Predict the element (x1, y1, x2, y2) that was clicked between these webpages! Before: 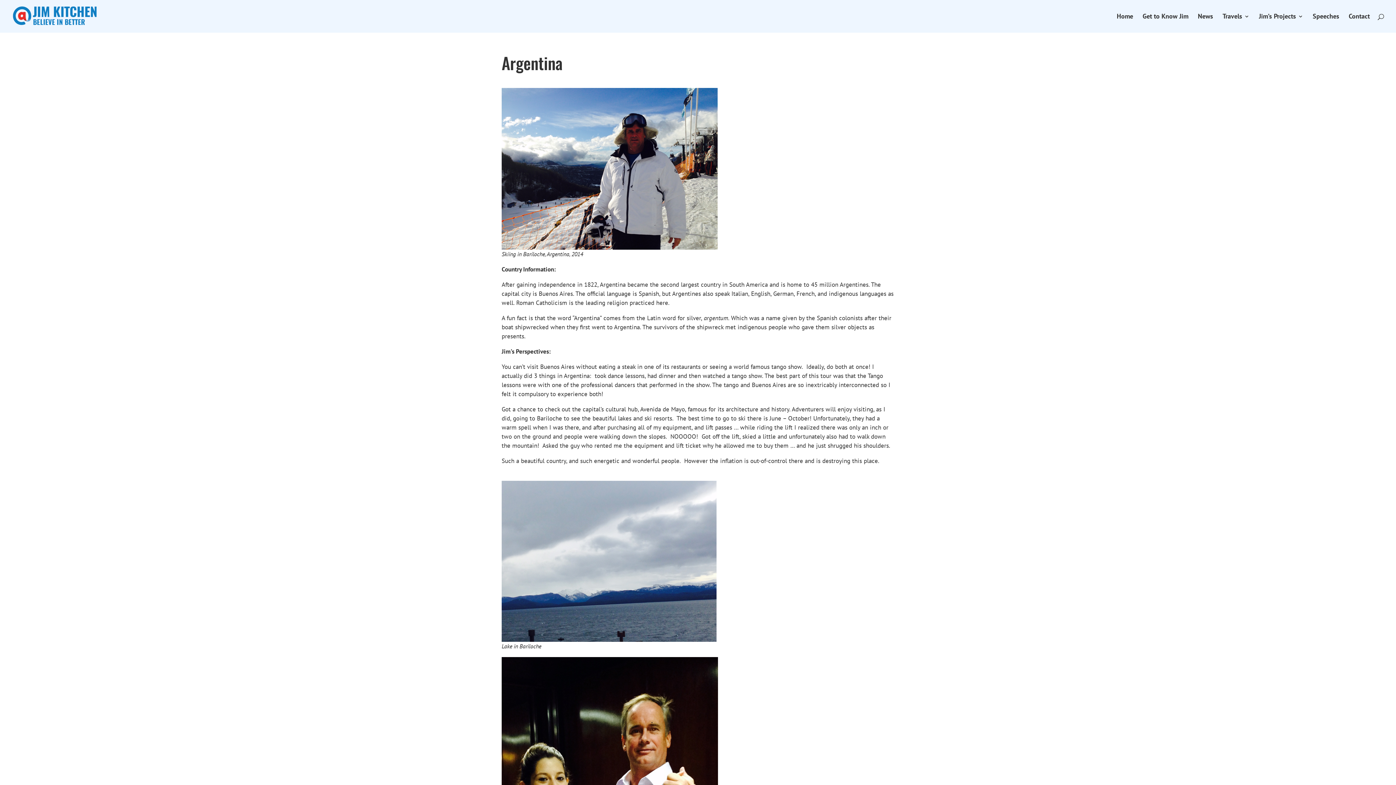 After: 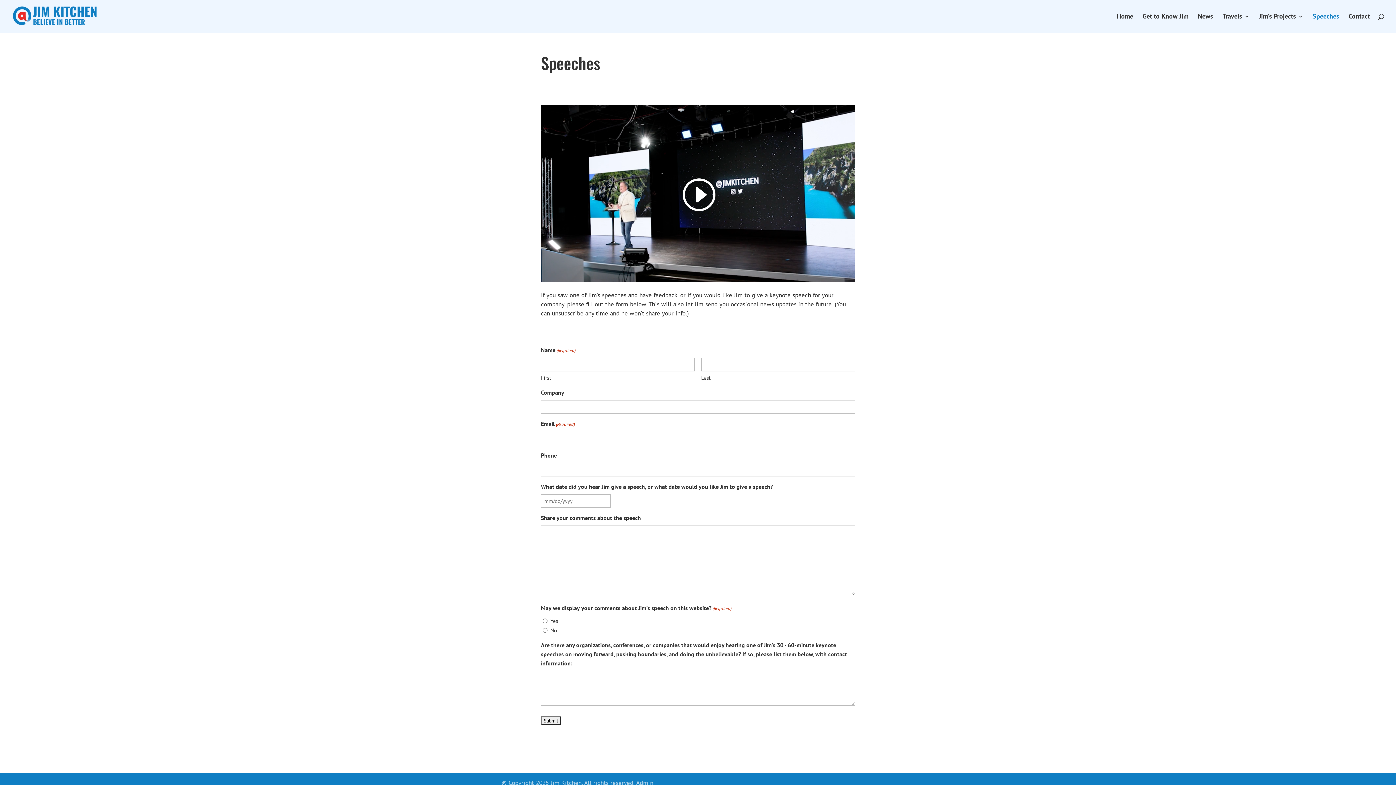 Action: label: Speeches bbox: (1313, 13, 1339, 32)